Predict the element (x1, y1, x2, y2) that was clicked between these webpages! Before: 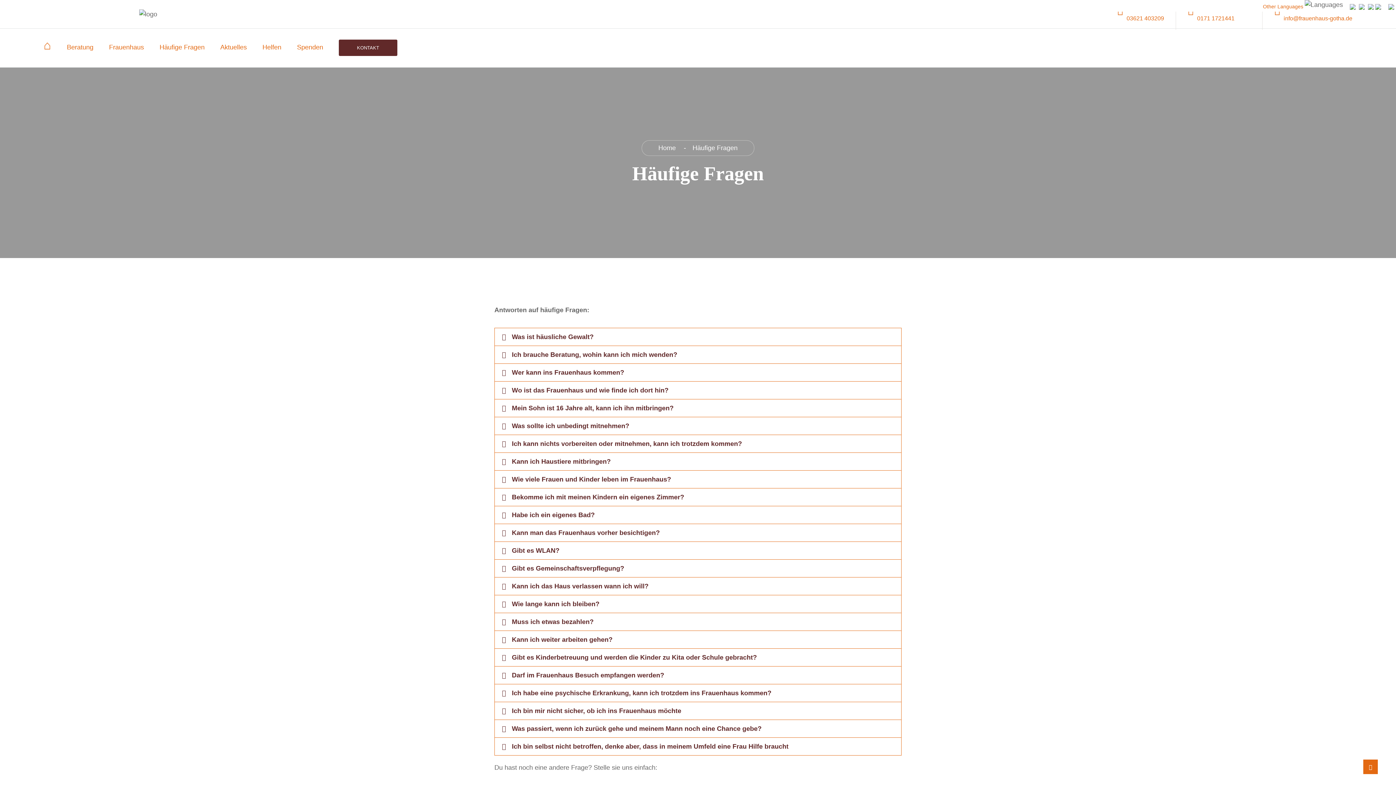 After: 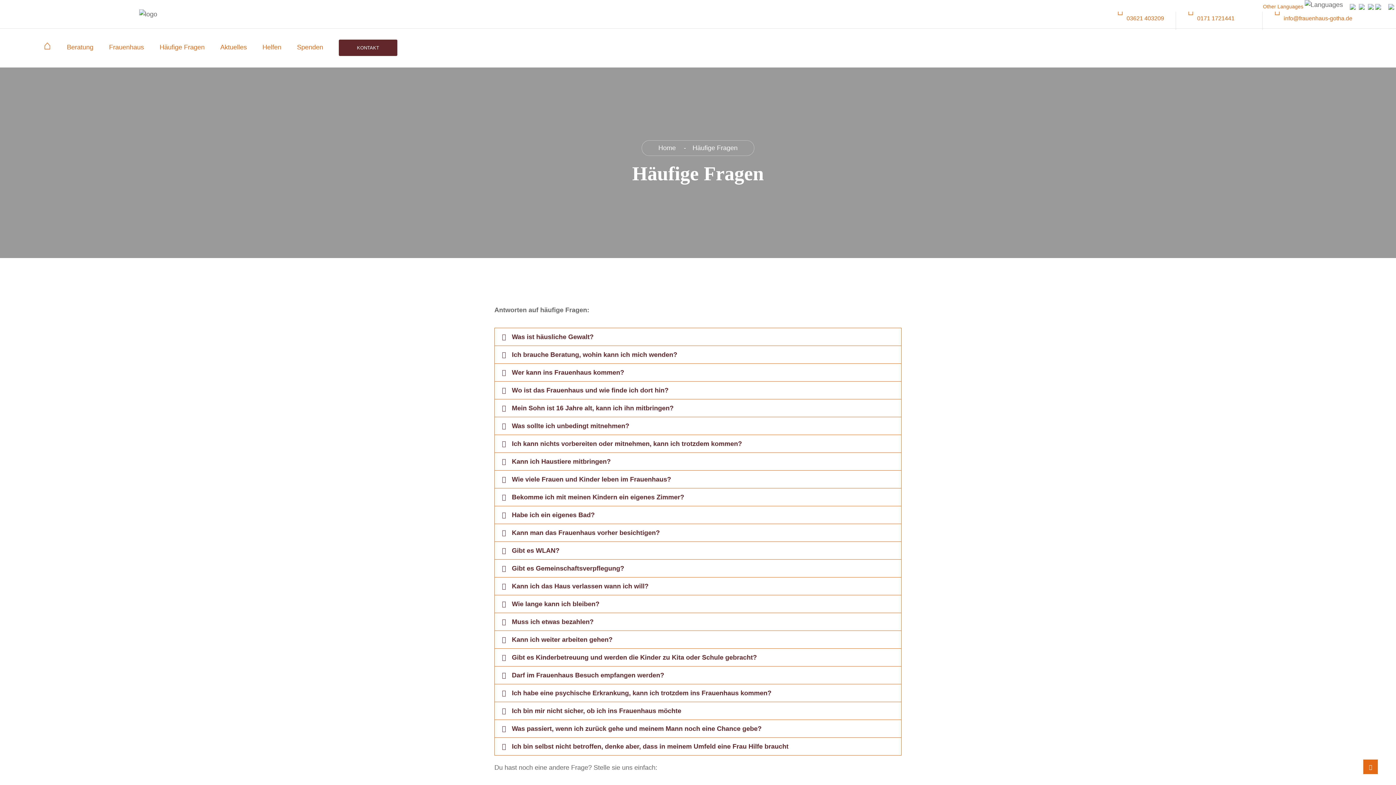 Action: label: Kann ich weiter arbeiten gehen? bbox: (512, 636, 612, 643)